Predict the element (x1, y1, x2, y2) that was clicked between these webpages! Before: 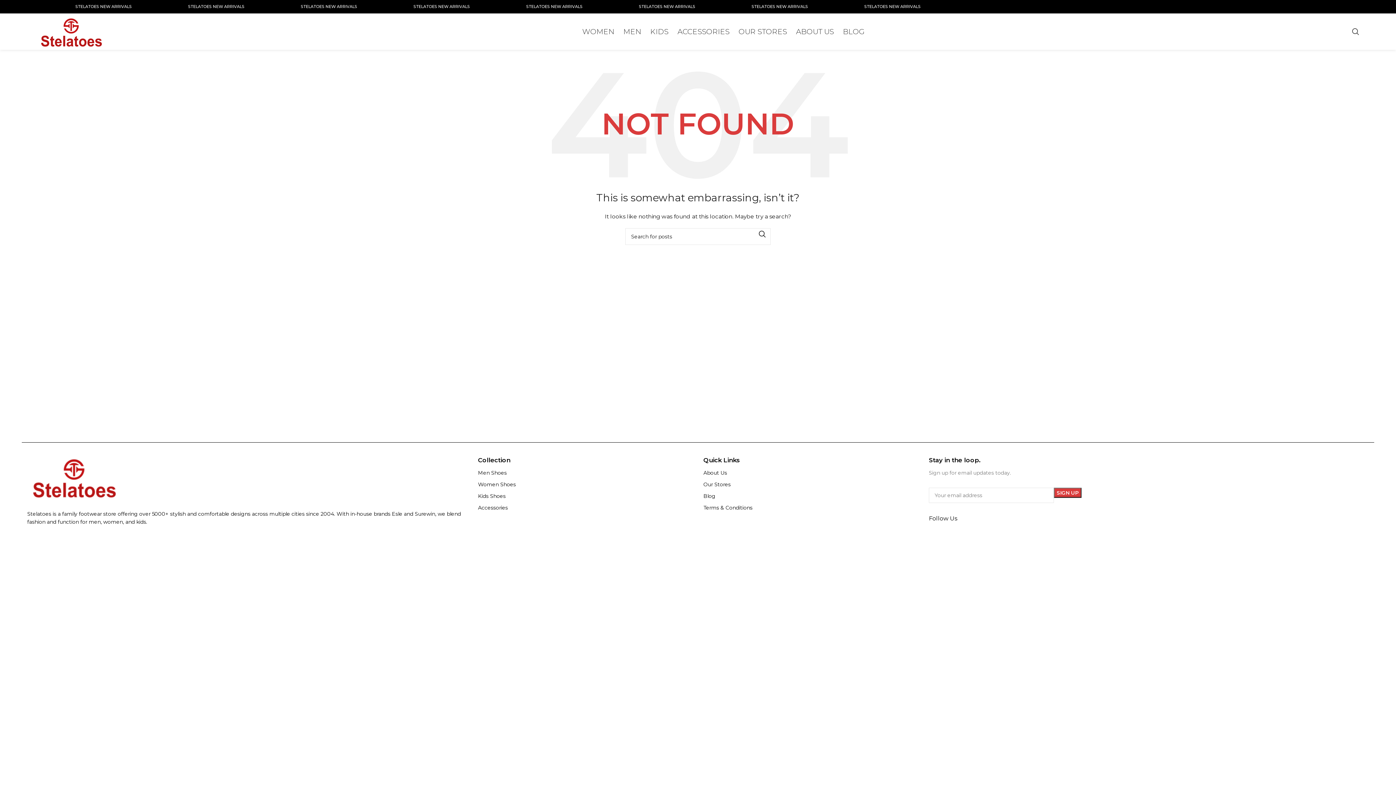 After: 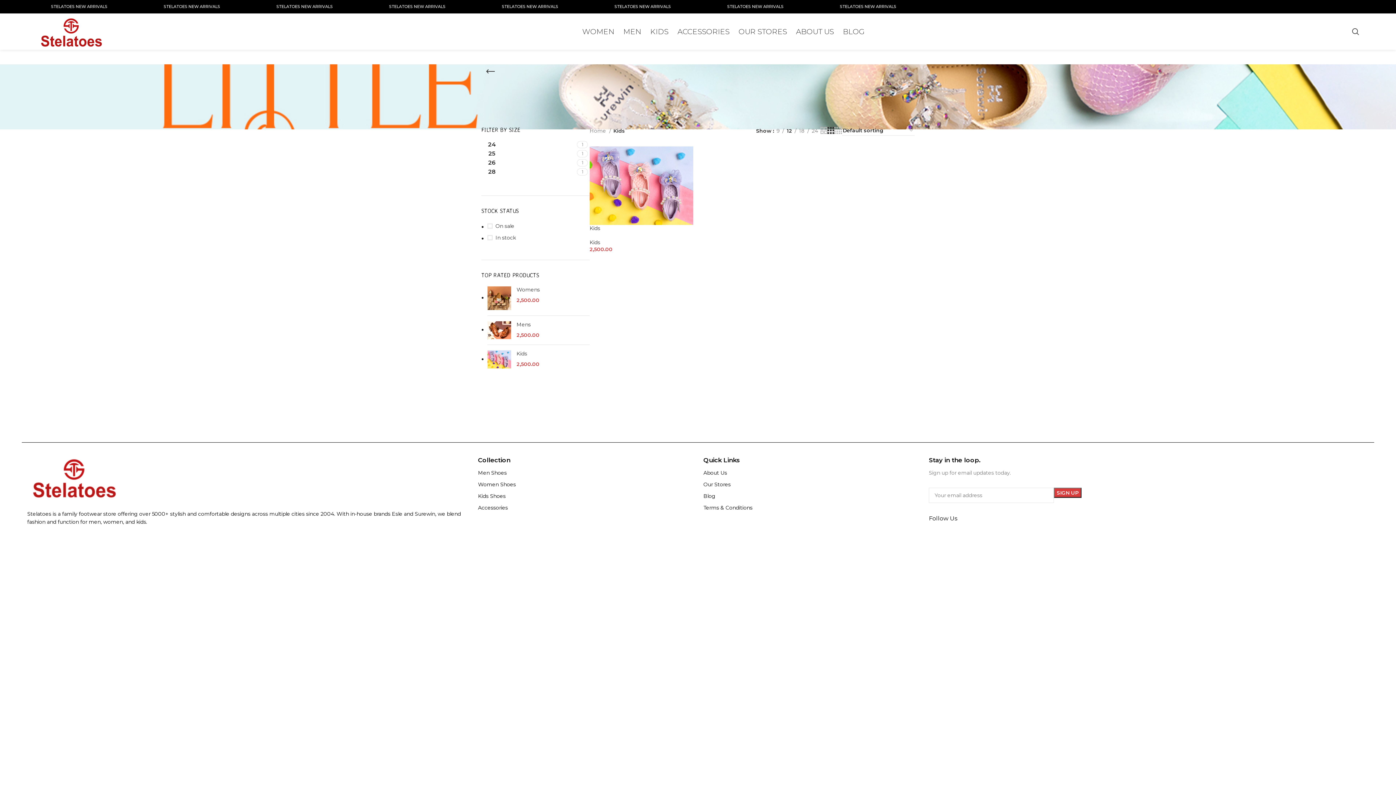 Action: label: KIDS bbox: (650, 24, 677, 38)